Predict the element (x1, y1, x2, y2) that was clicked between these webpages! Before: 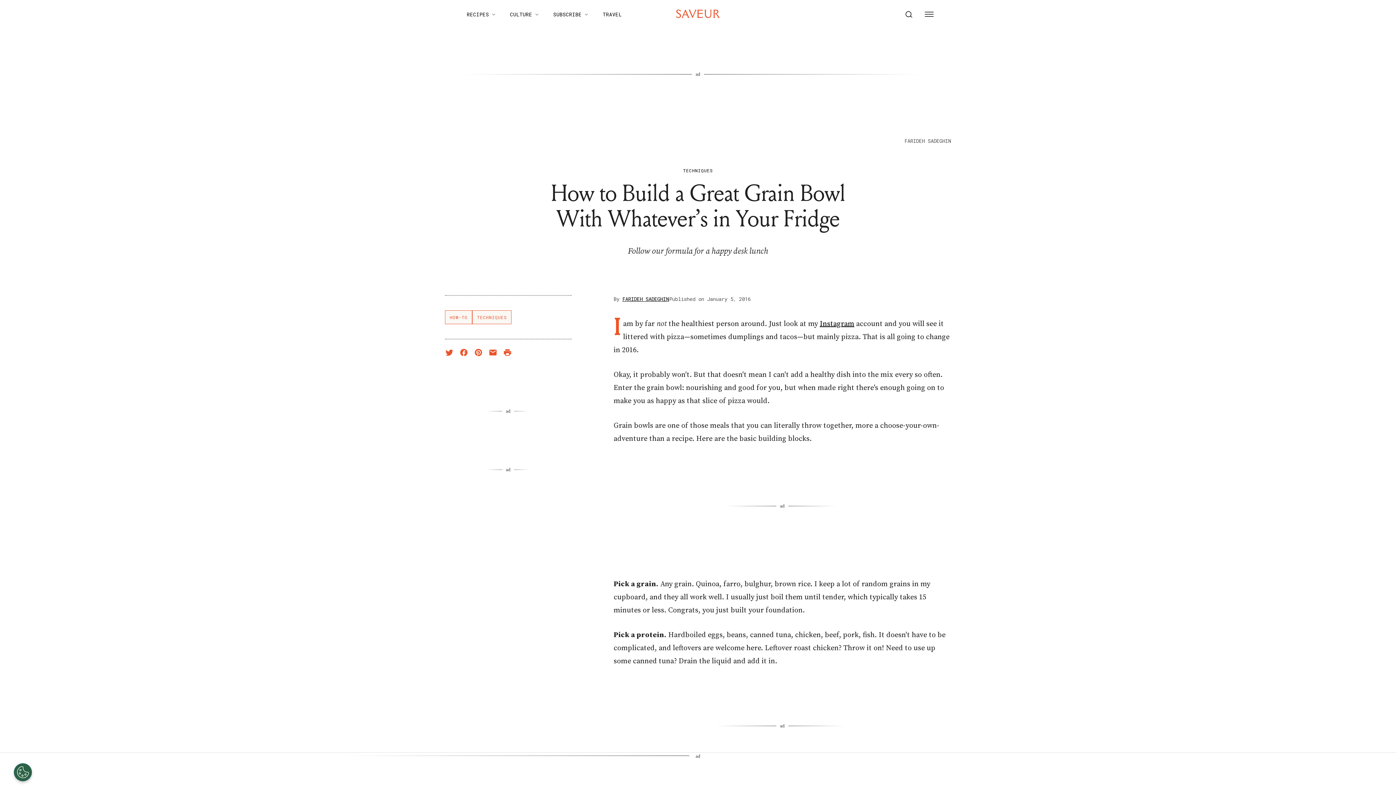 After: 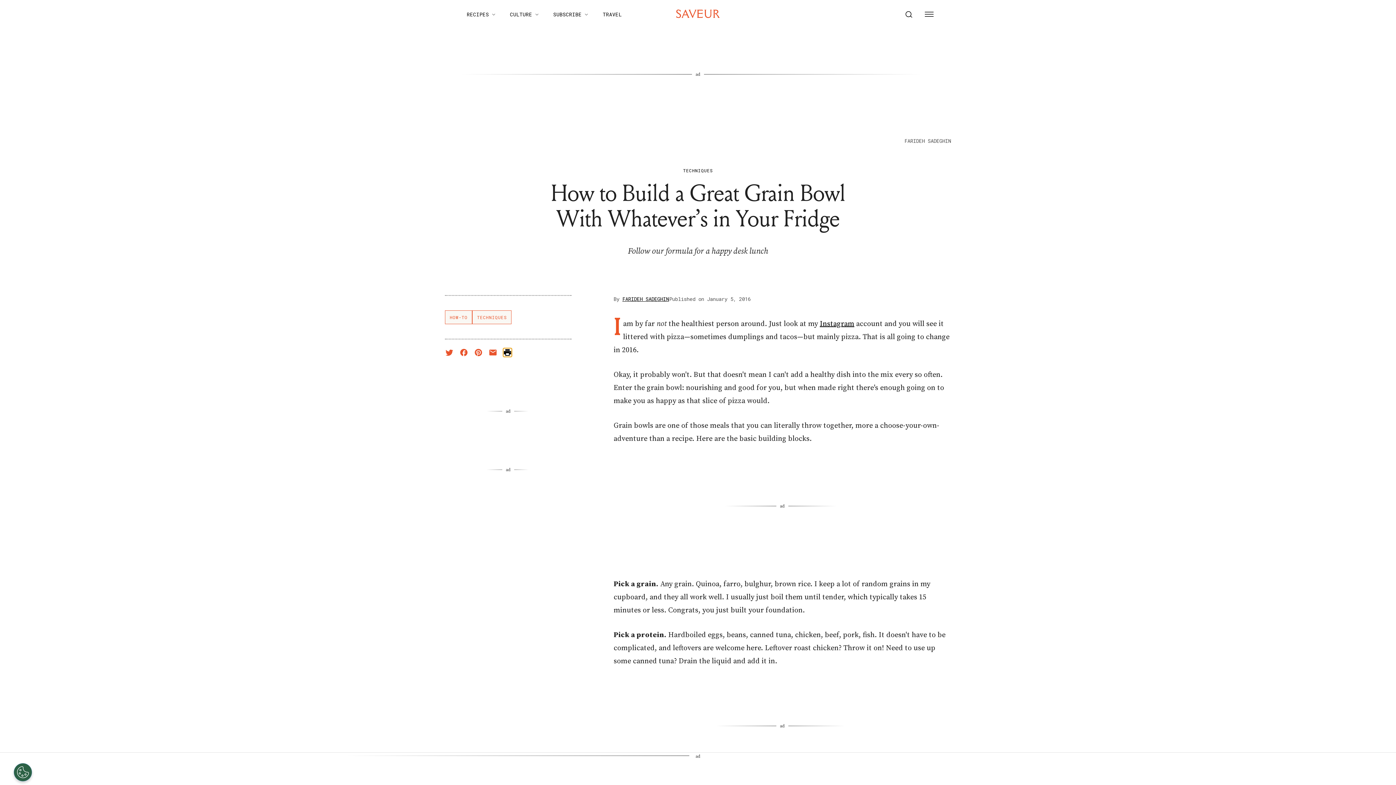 Action: bbox: (503, 348, 512, 357) label: Print